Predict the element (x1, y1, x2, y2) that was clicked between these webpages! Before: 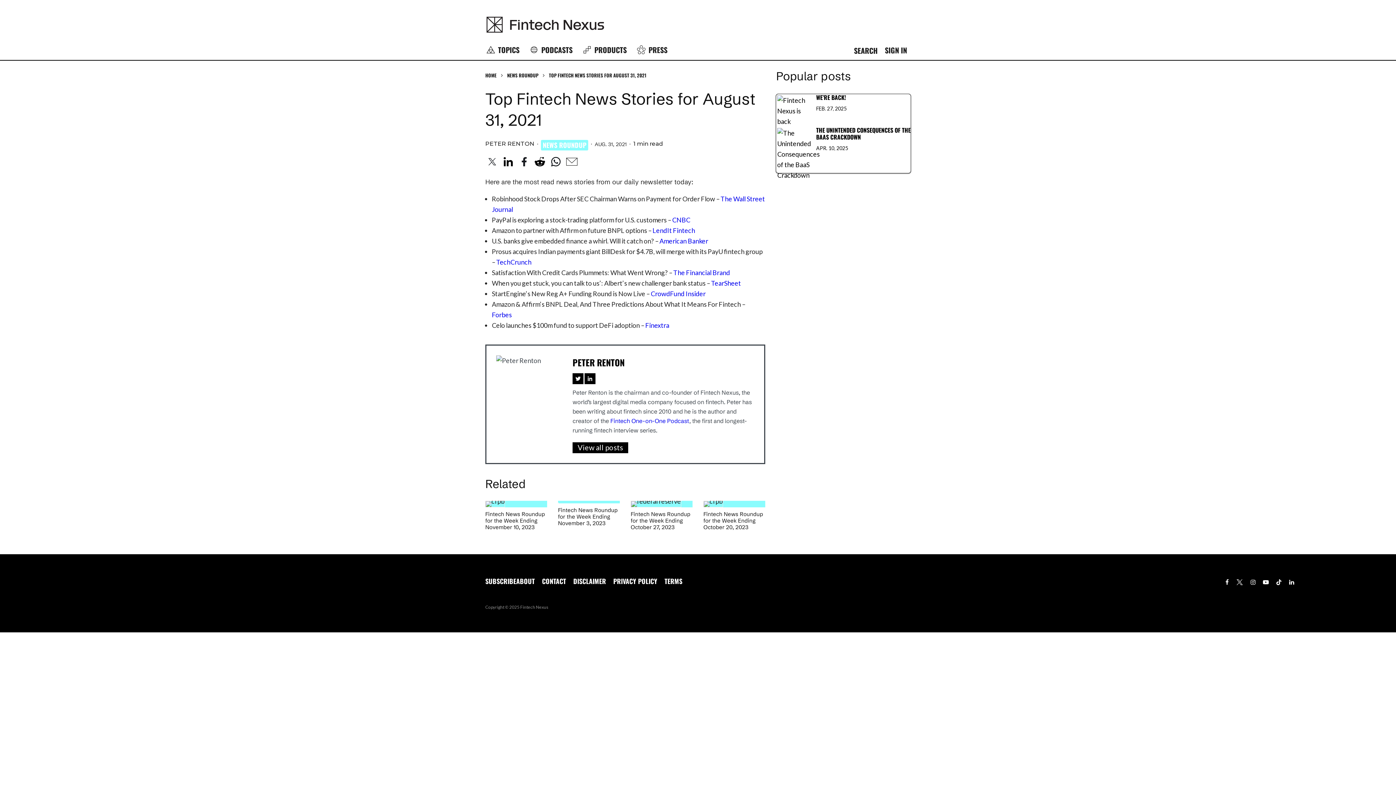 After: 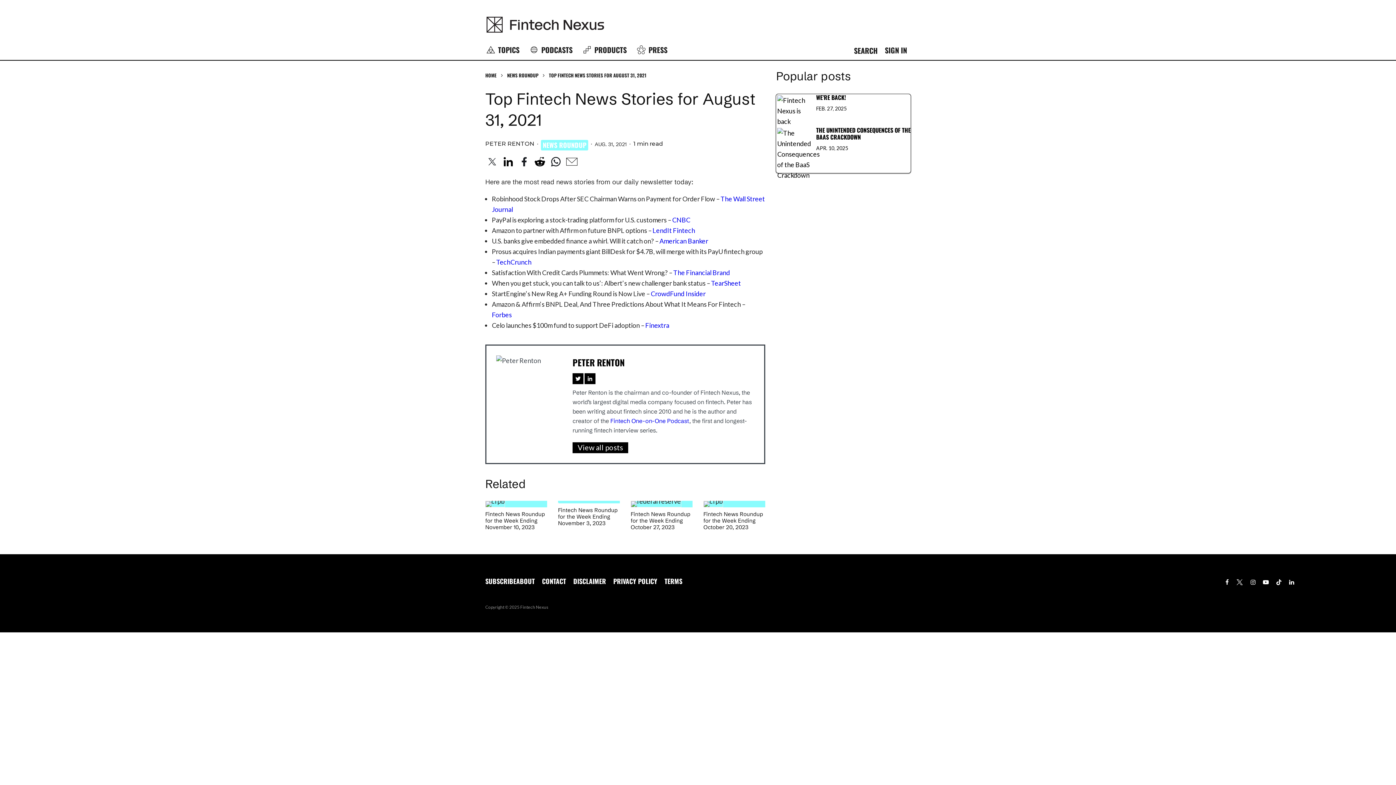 Action: label: Email bbox: (562, 152, 581, 170)